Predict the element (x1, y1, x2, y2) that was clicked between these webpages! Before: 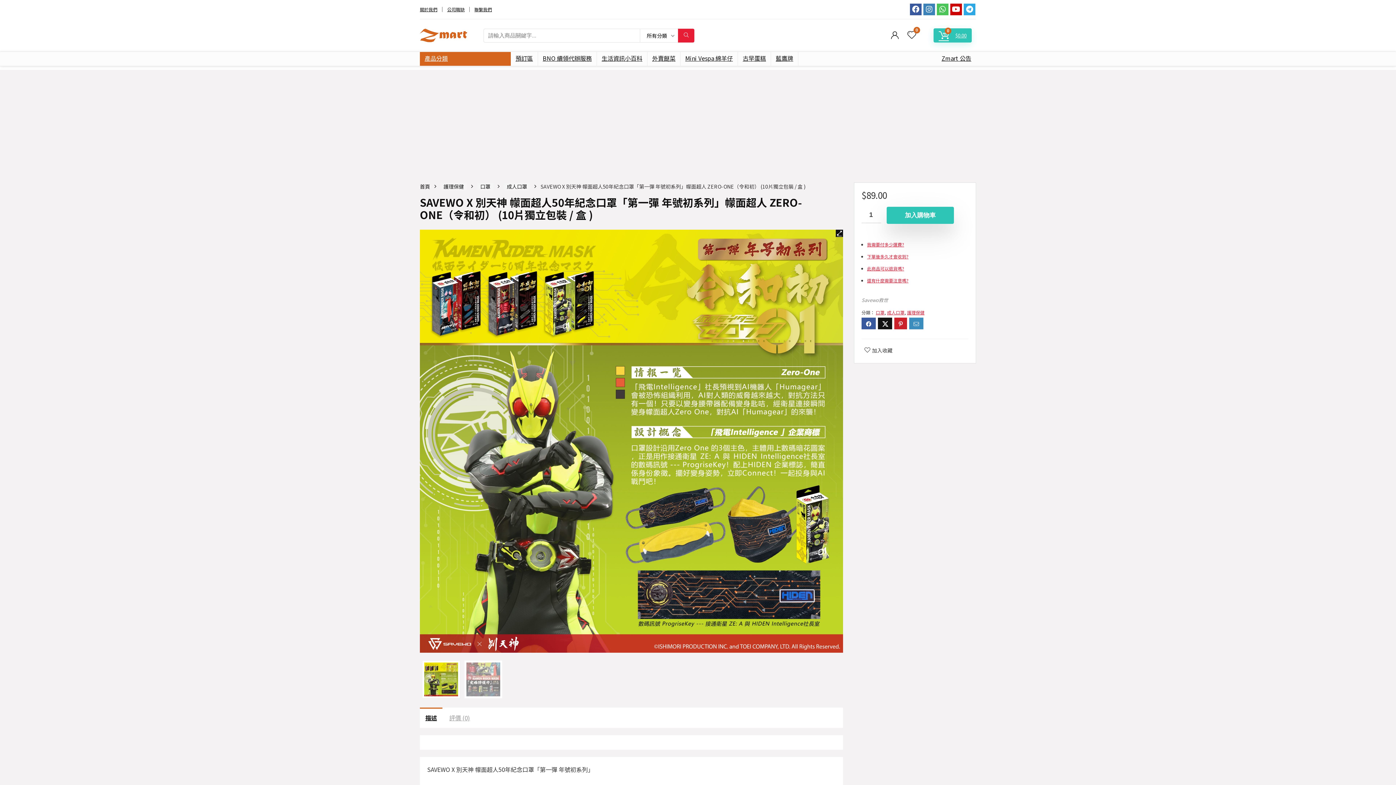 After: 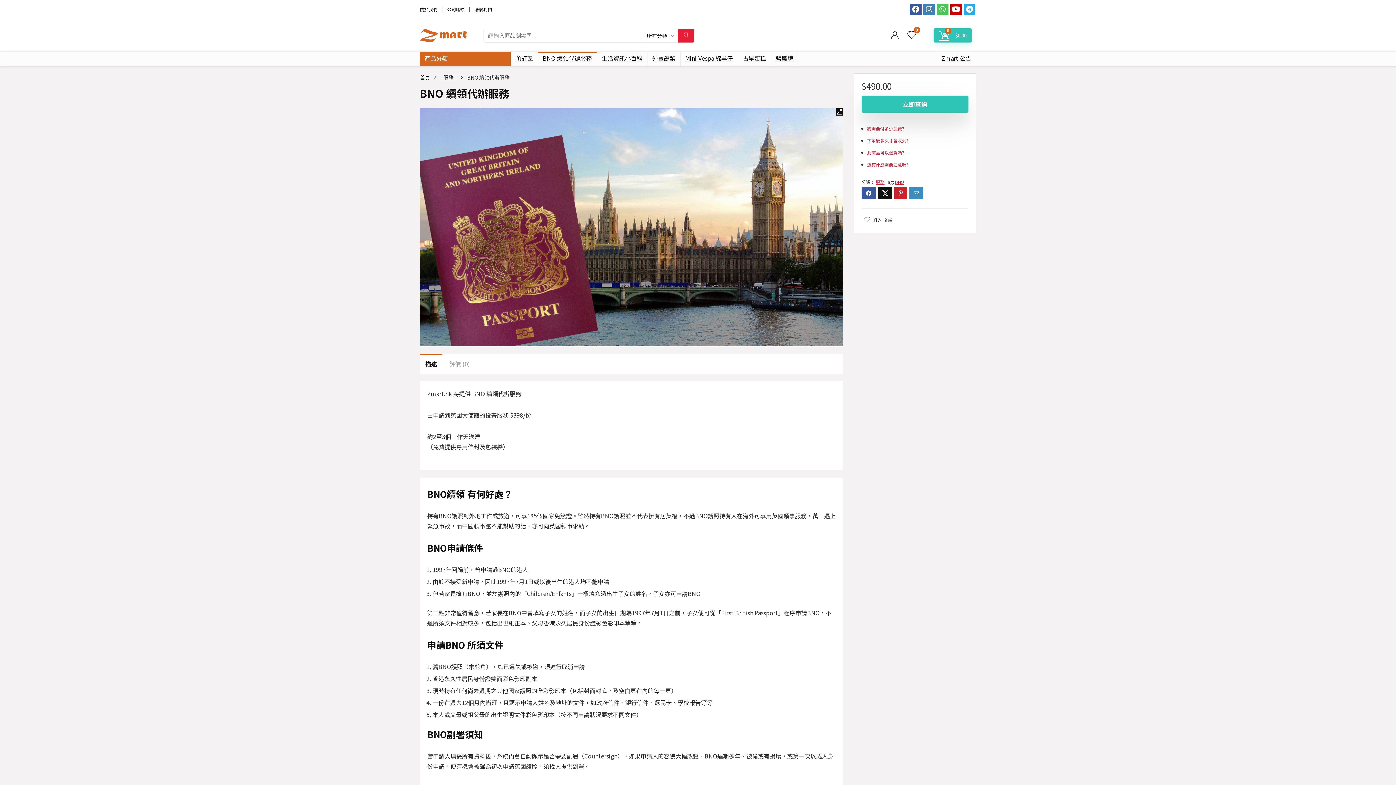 Action: bbox: (538, 52, 596, 65) label: BNO 續領代辦服務